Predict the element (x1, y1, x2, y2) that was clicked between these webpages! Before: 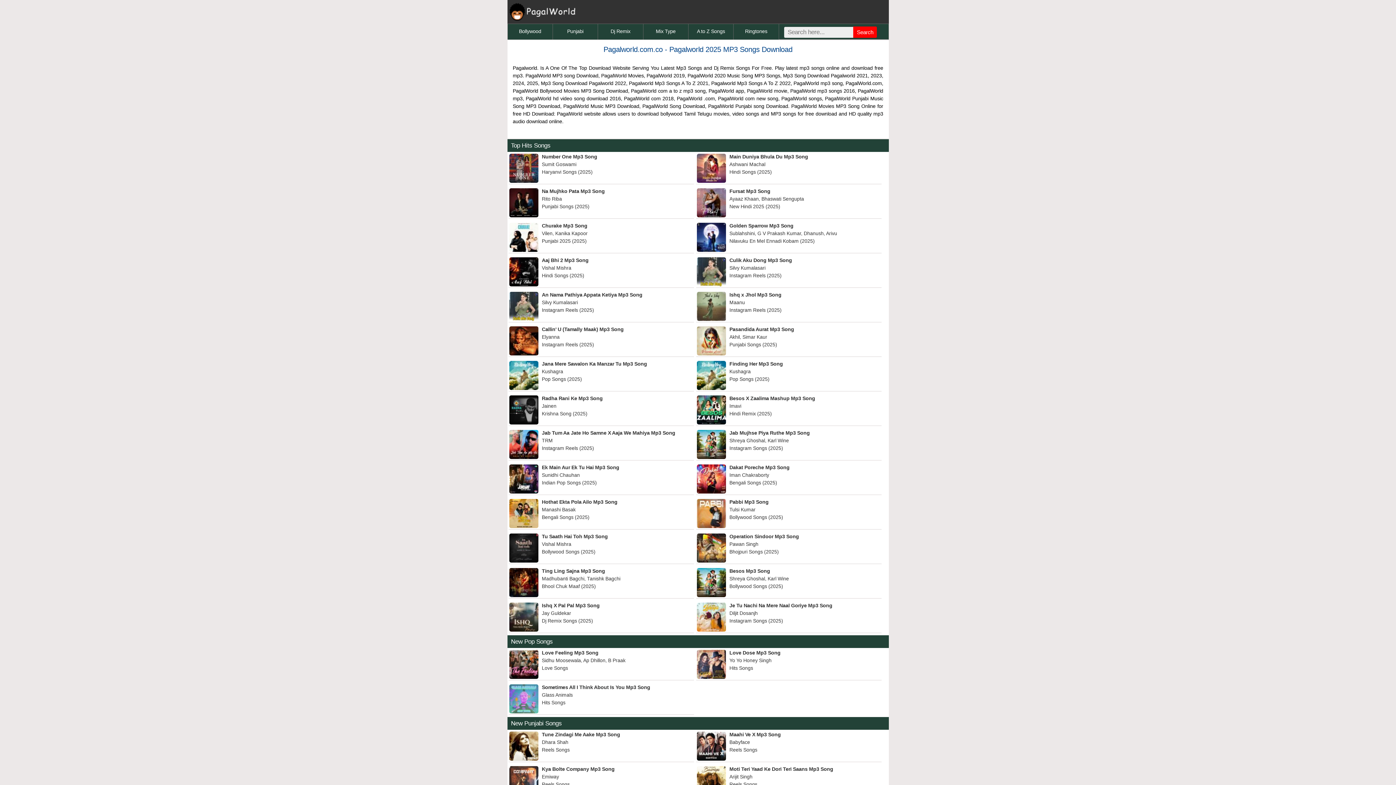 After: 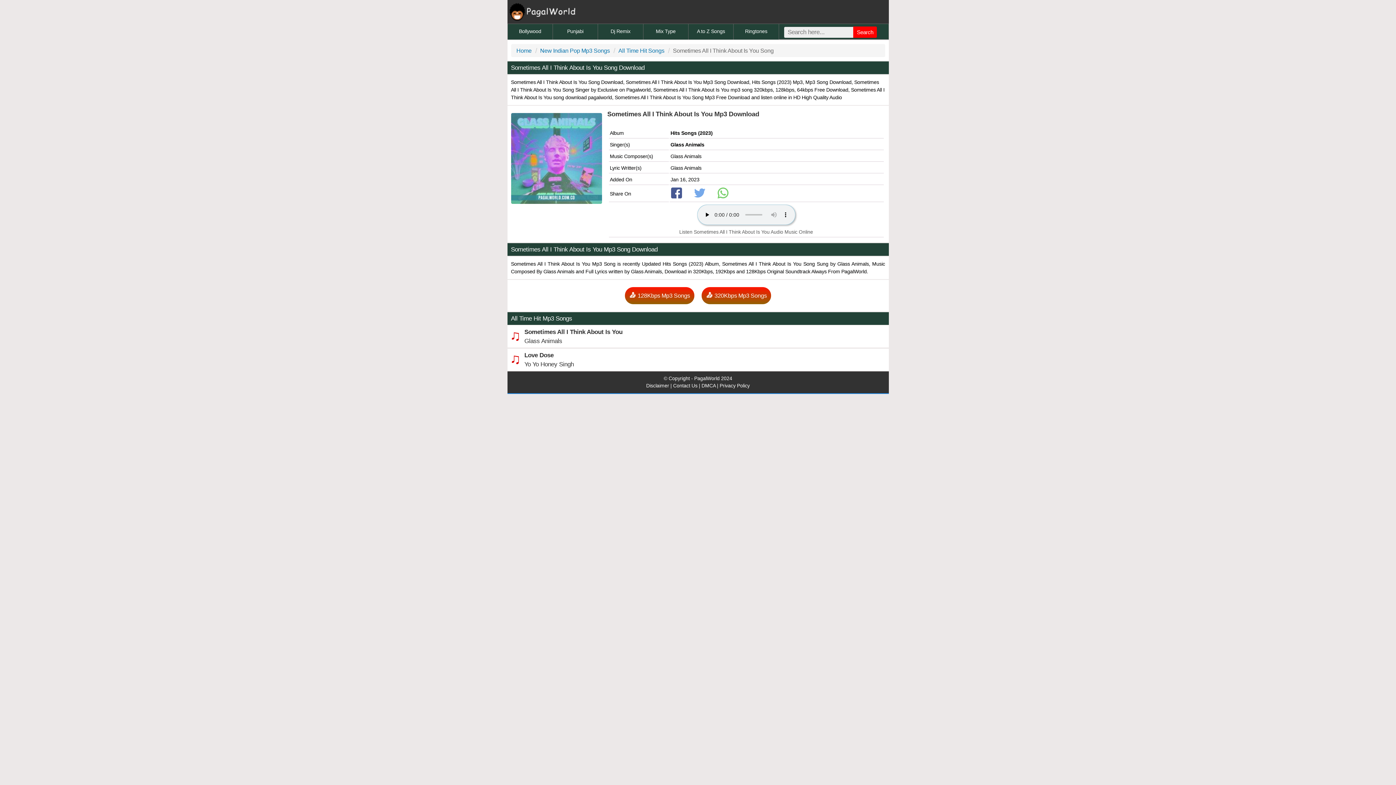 Action: bbox: (509, 684, 688, 706) label: Sometimes All I Think About Is You Mp3 Song
Glass Animals
Hits Songs